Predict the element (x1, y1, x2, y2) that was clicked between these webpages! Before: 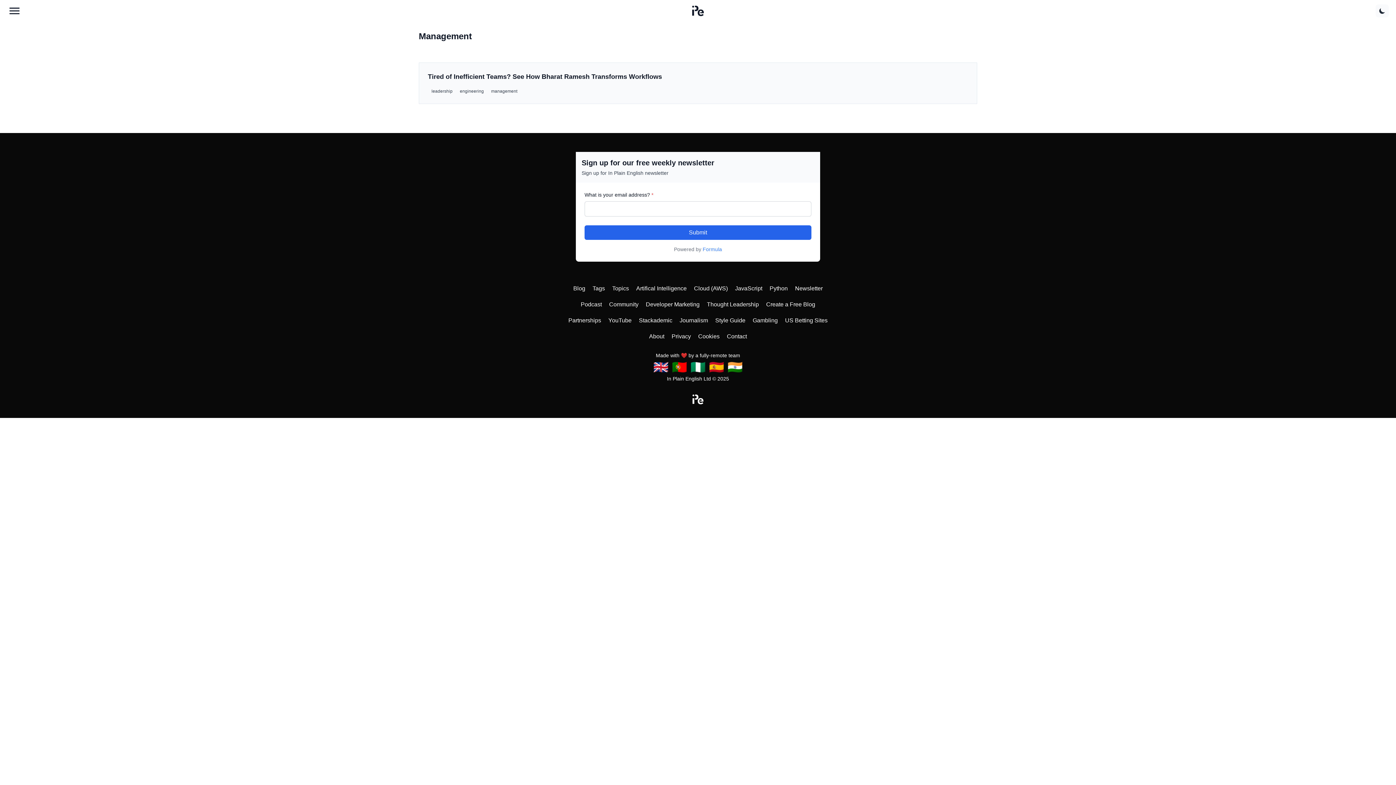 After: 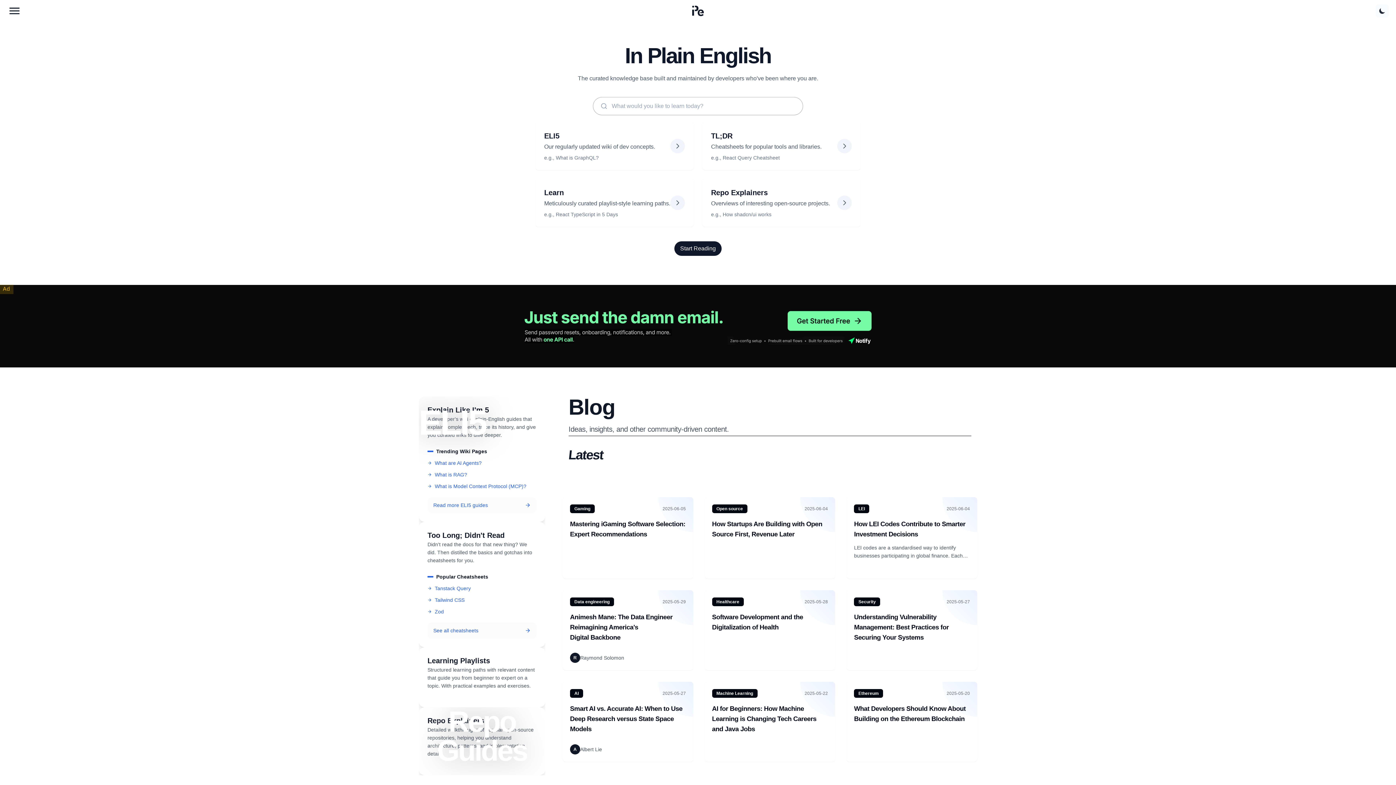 Action: bbox: (692, 5, 704, 16)